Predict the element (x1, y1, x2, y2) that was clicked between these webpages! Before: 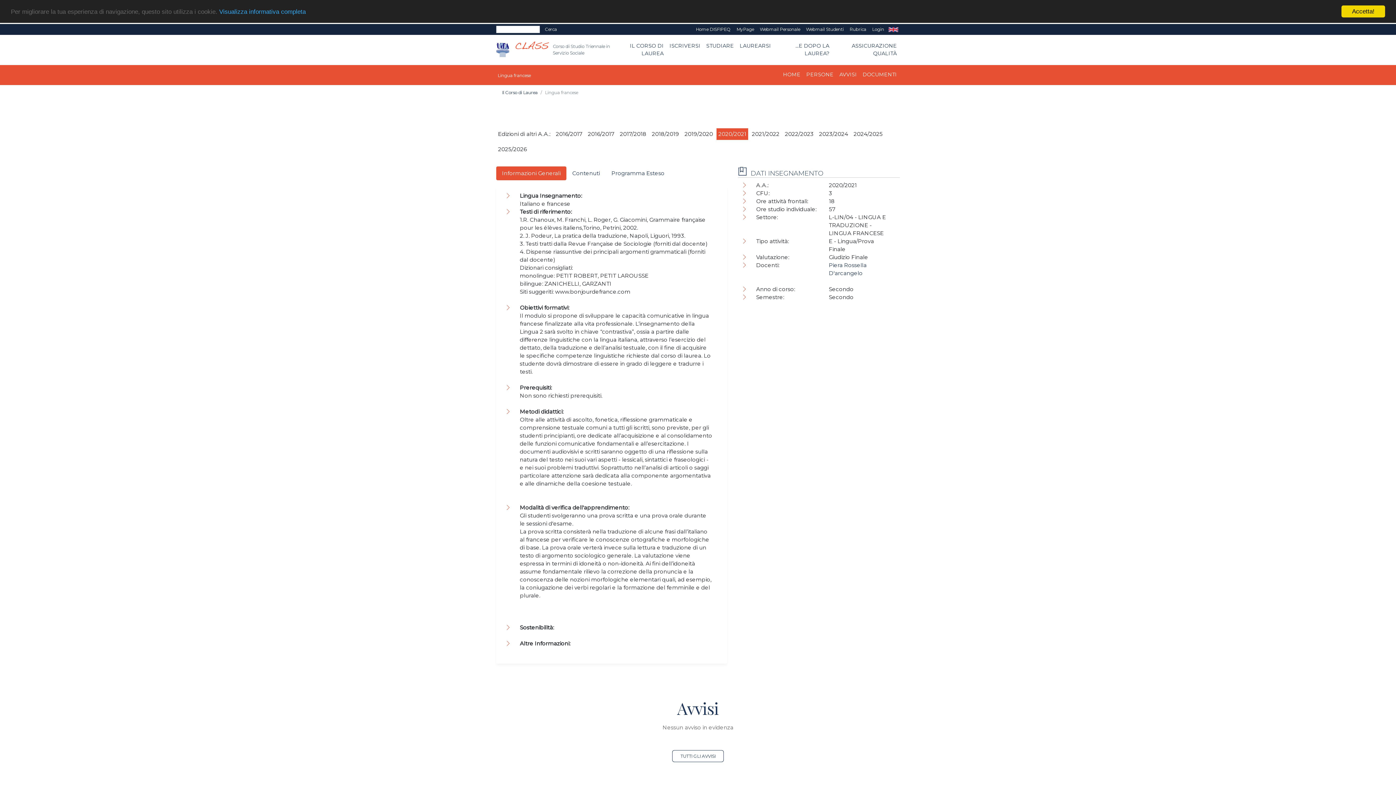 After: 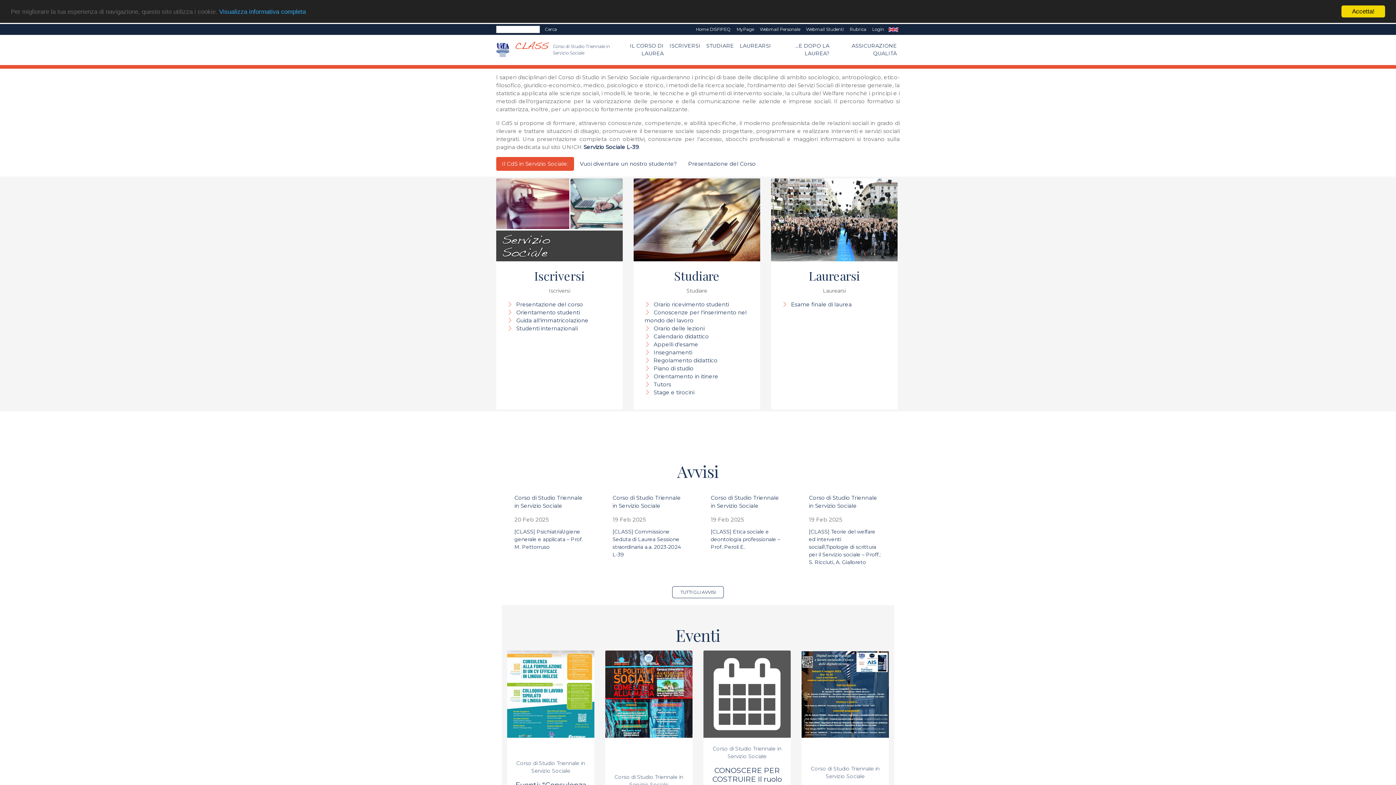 Action: bbox: (509, 34, 604, 65) label:  Corso di Studio Triennale in Servizio Sociale